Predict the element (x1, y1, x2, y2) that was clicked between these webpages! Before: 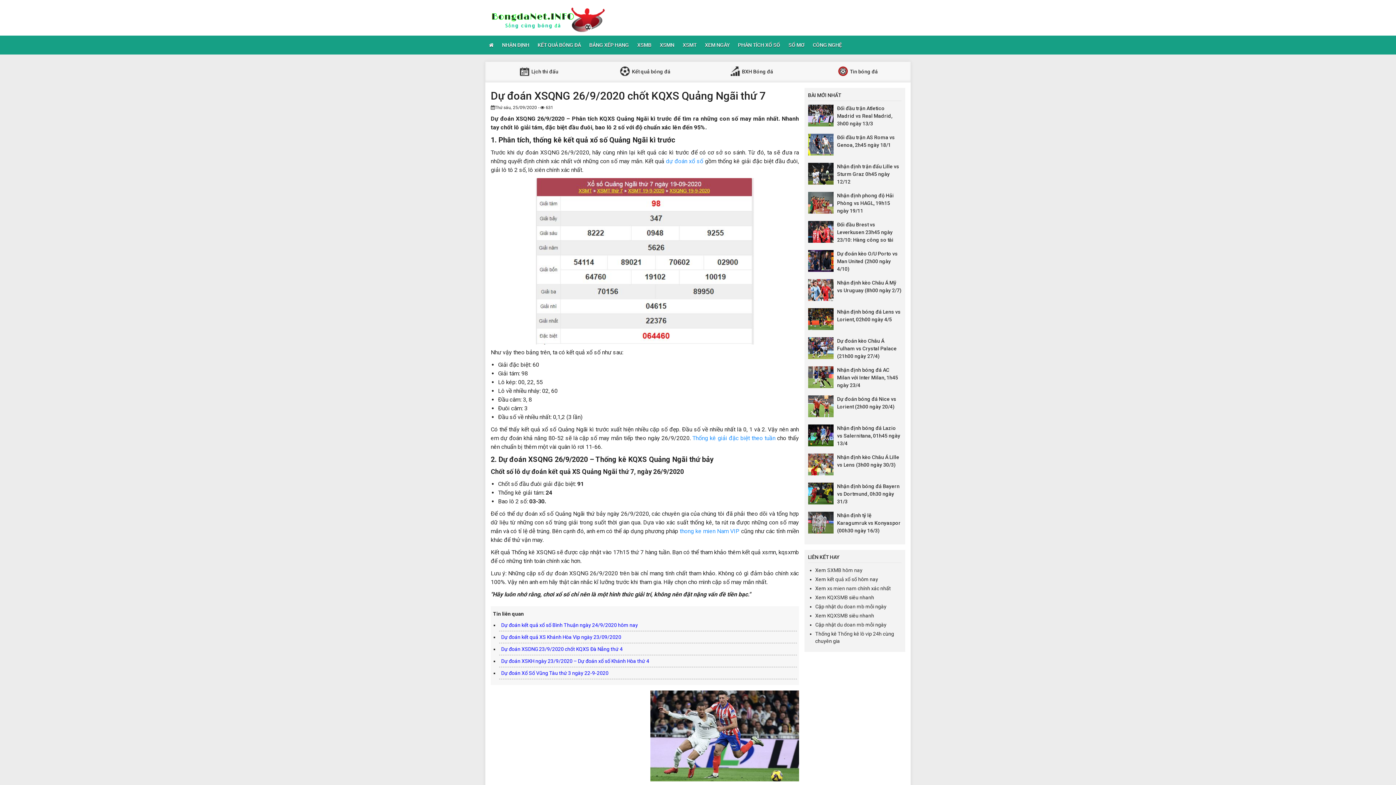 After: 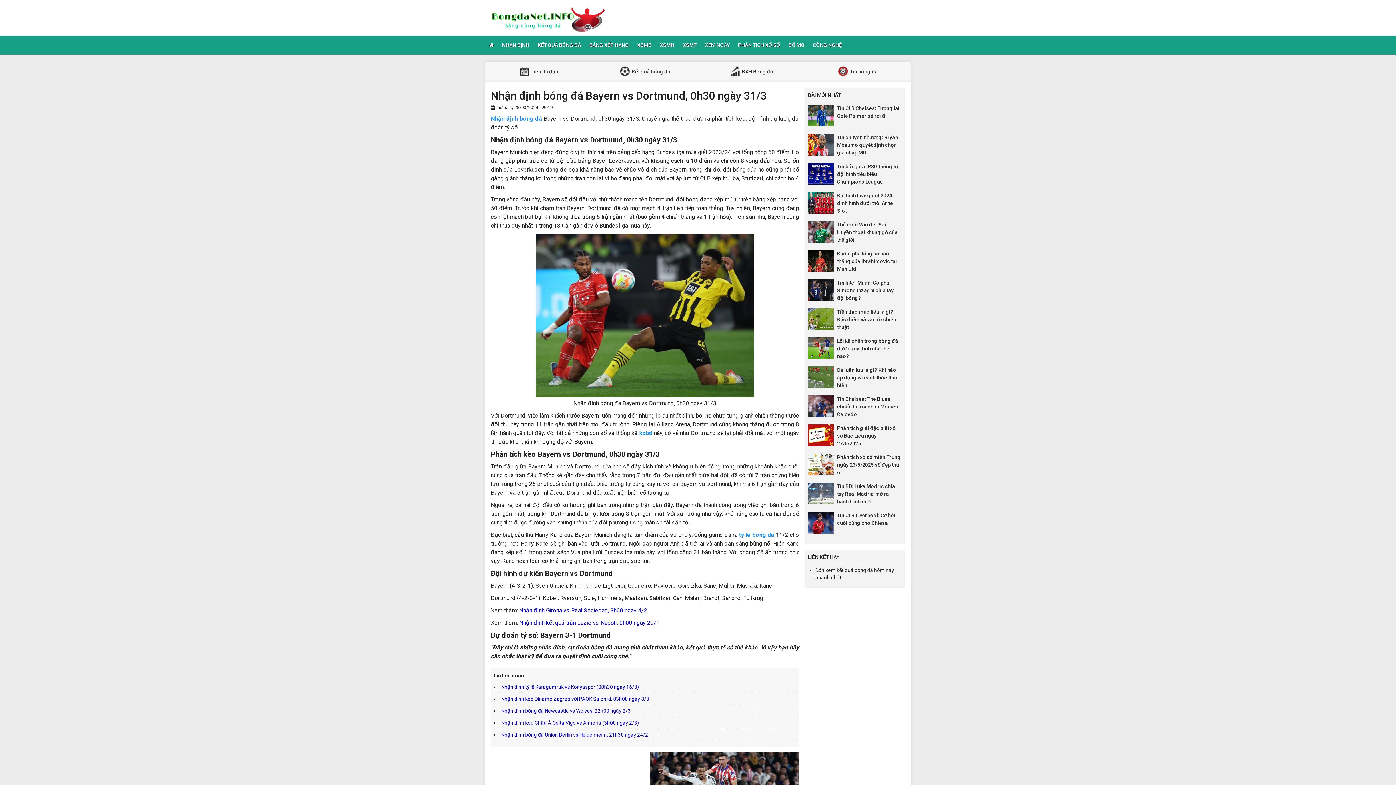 Action: label: Nhận định bóng đá Bayern vs Dortmund, 0h30 ngày 31/3 bbox: (837, 483, 899, 504)